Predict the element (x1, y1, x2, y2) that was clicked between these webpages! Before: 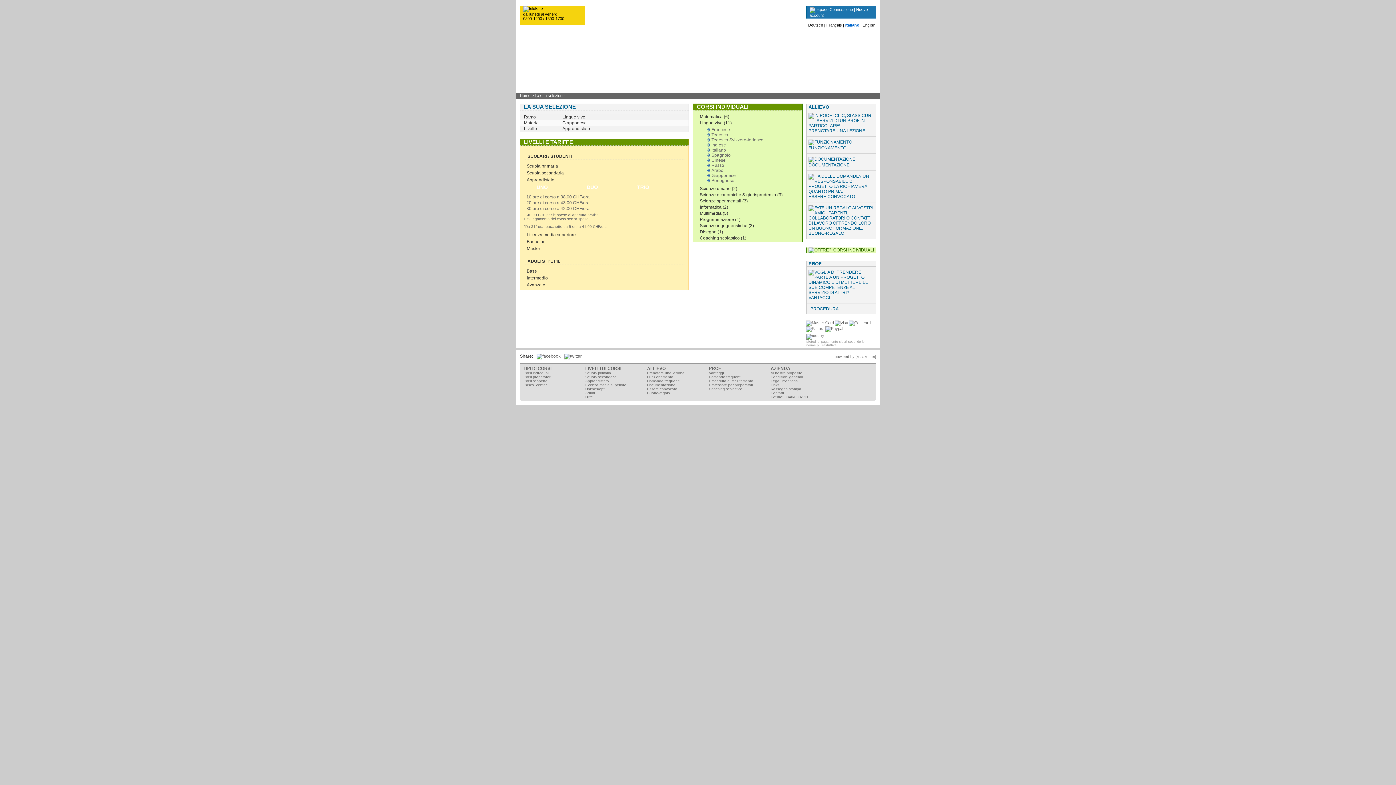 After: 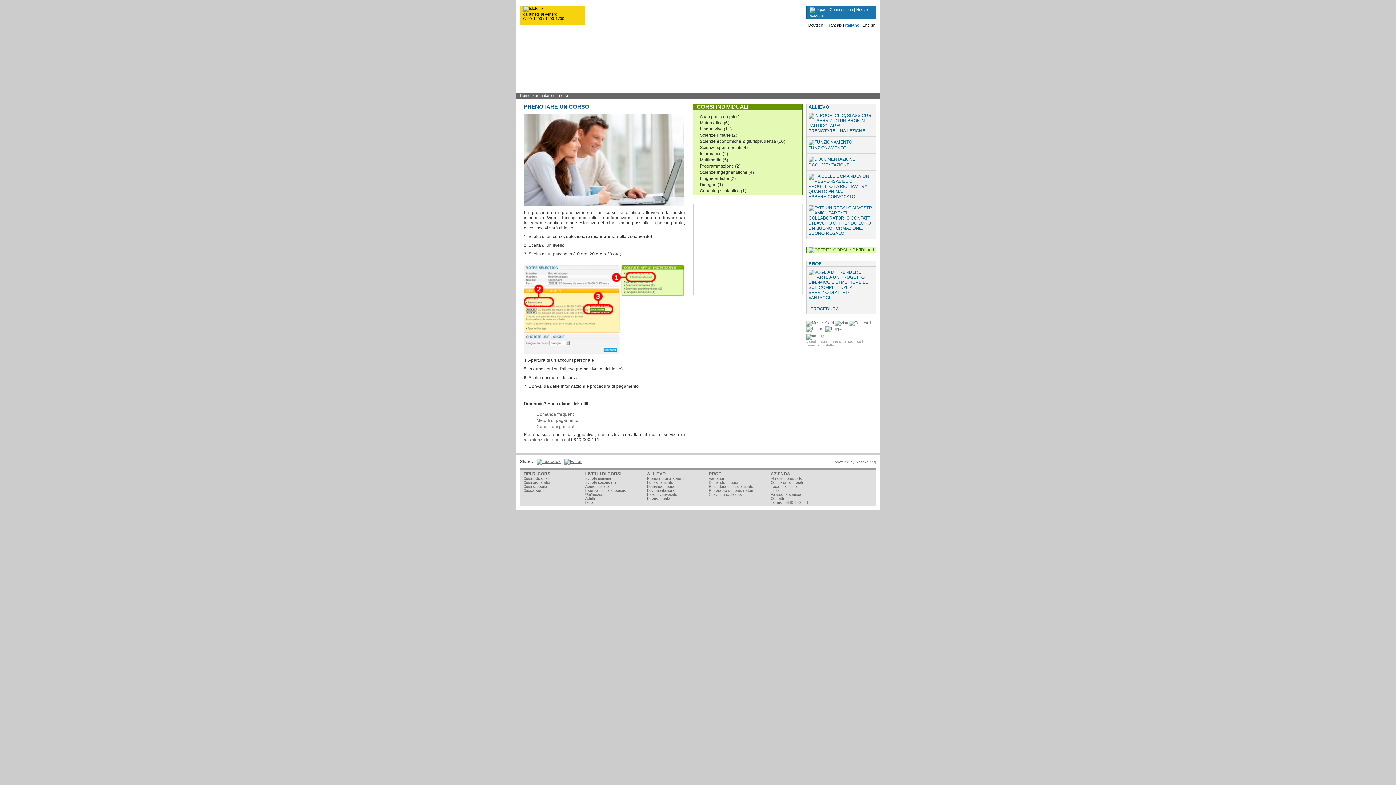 Action: bbox: (808, 247, 876, 253) label: CORSI INDIVIDUALI